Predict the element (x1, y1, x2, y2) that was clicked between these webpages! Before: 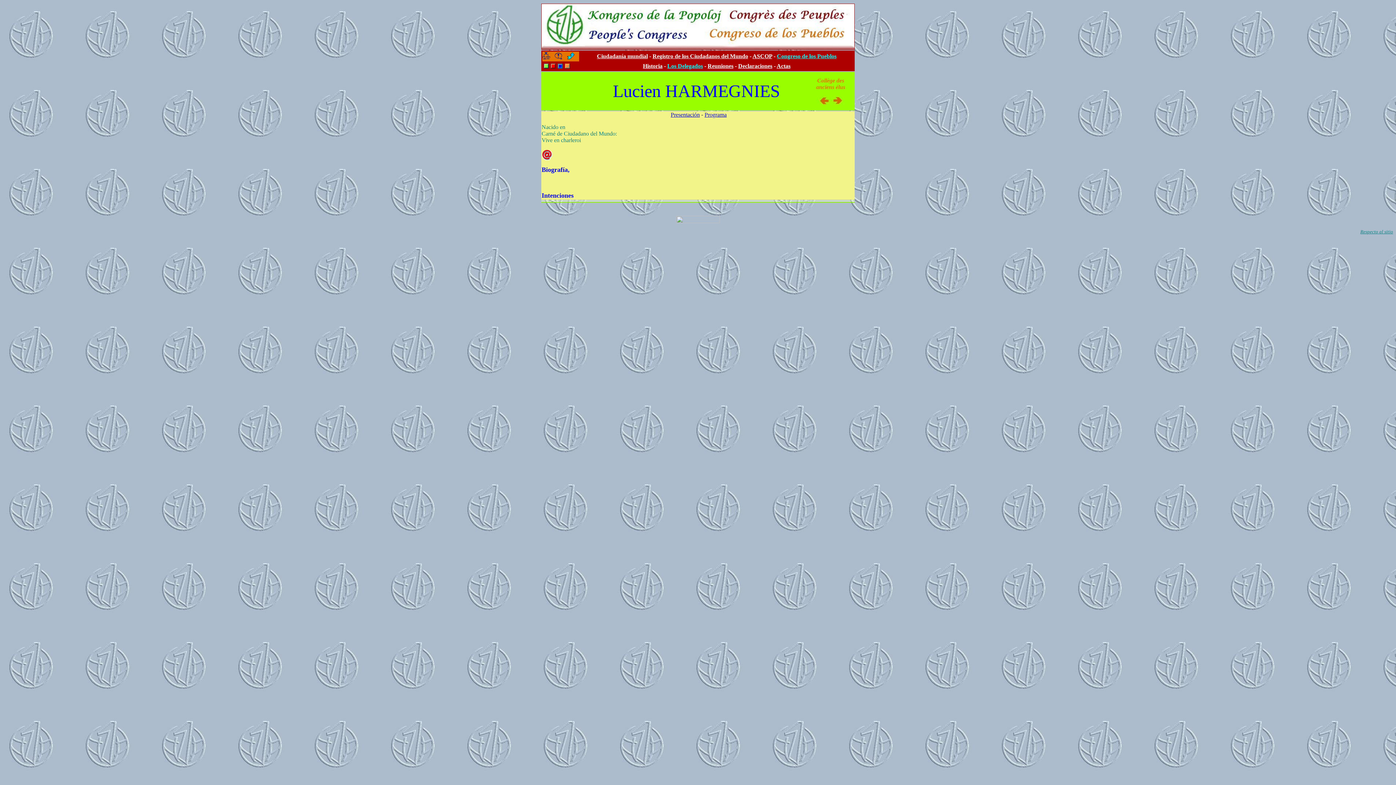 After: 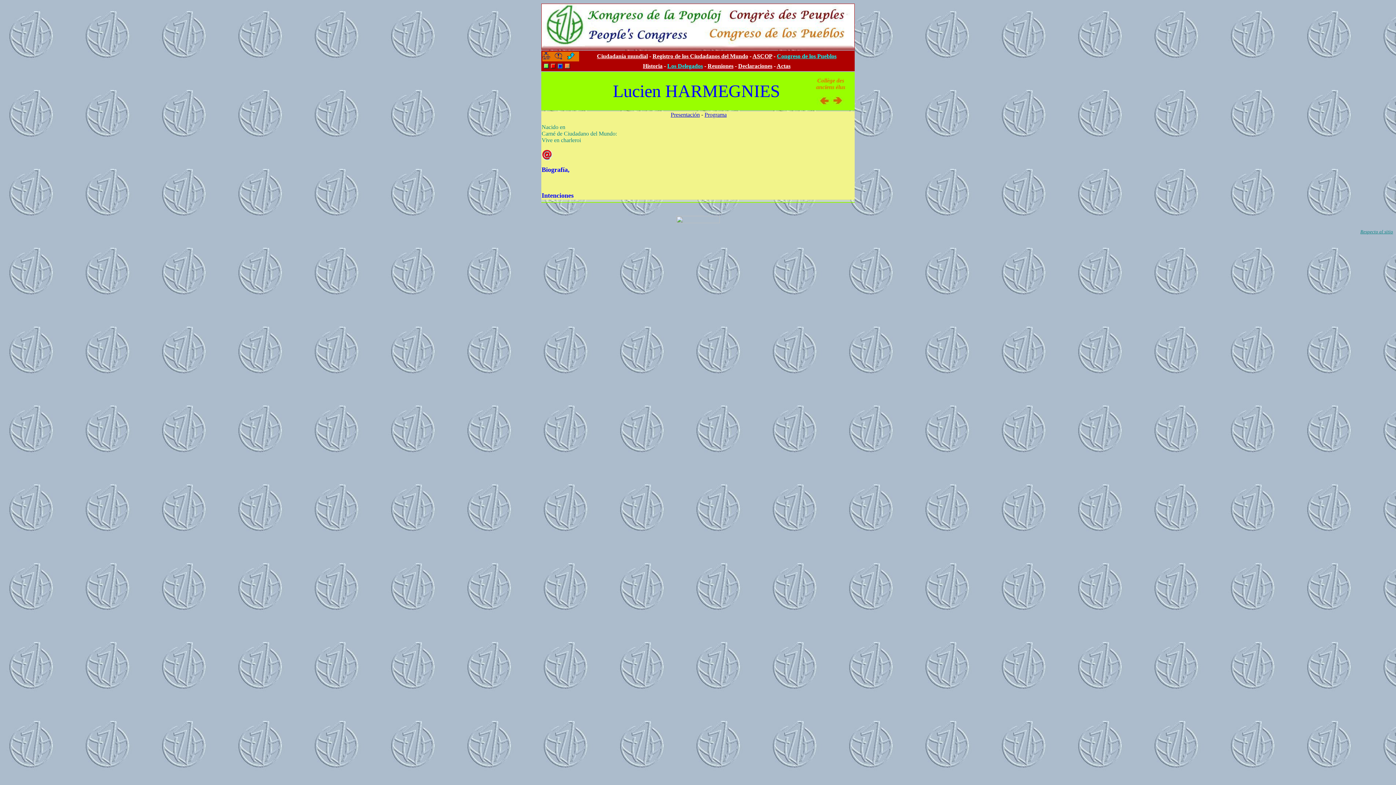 Action: bbox: (565, 63, 570, 69)